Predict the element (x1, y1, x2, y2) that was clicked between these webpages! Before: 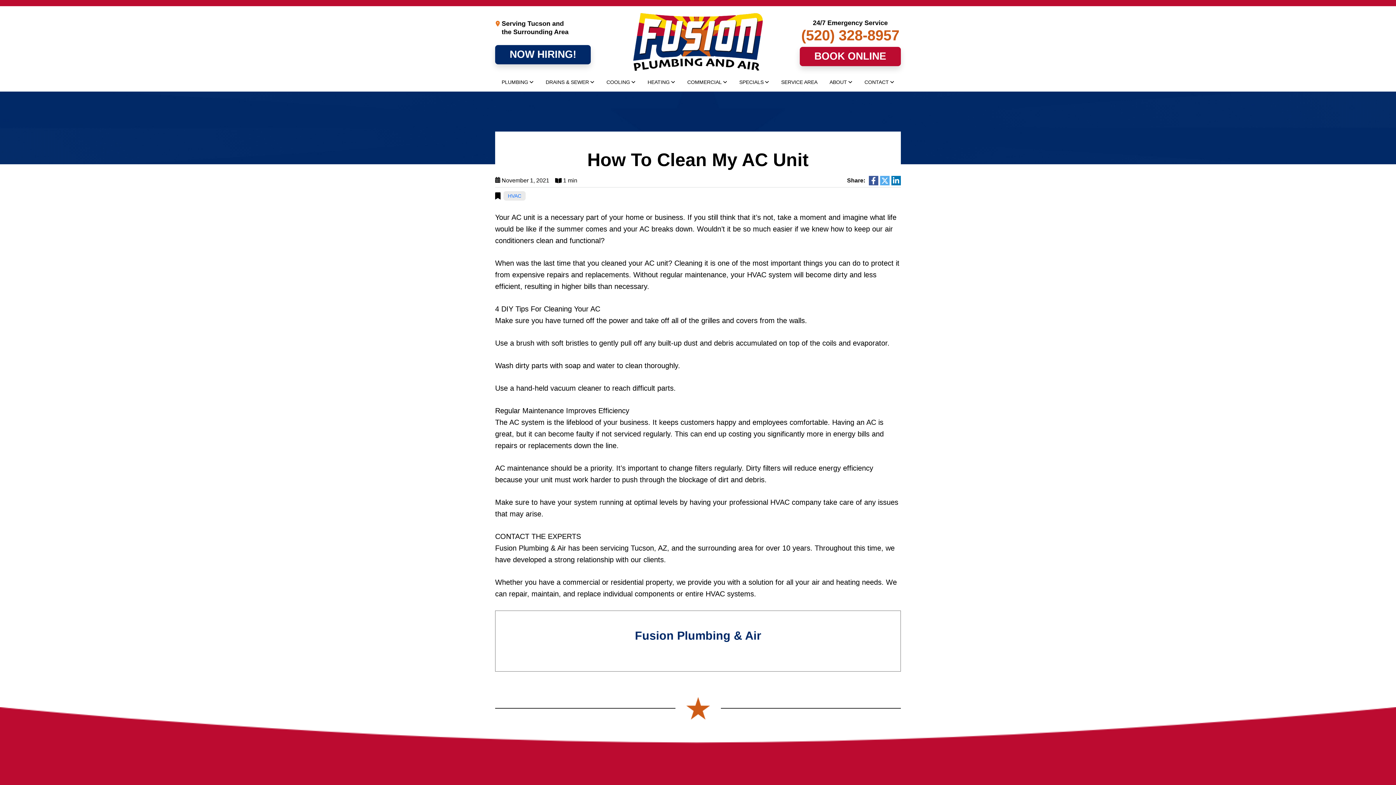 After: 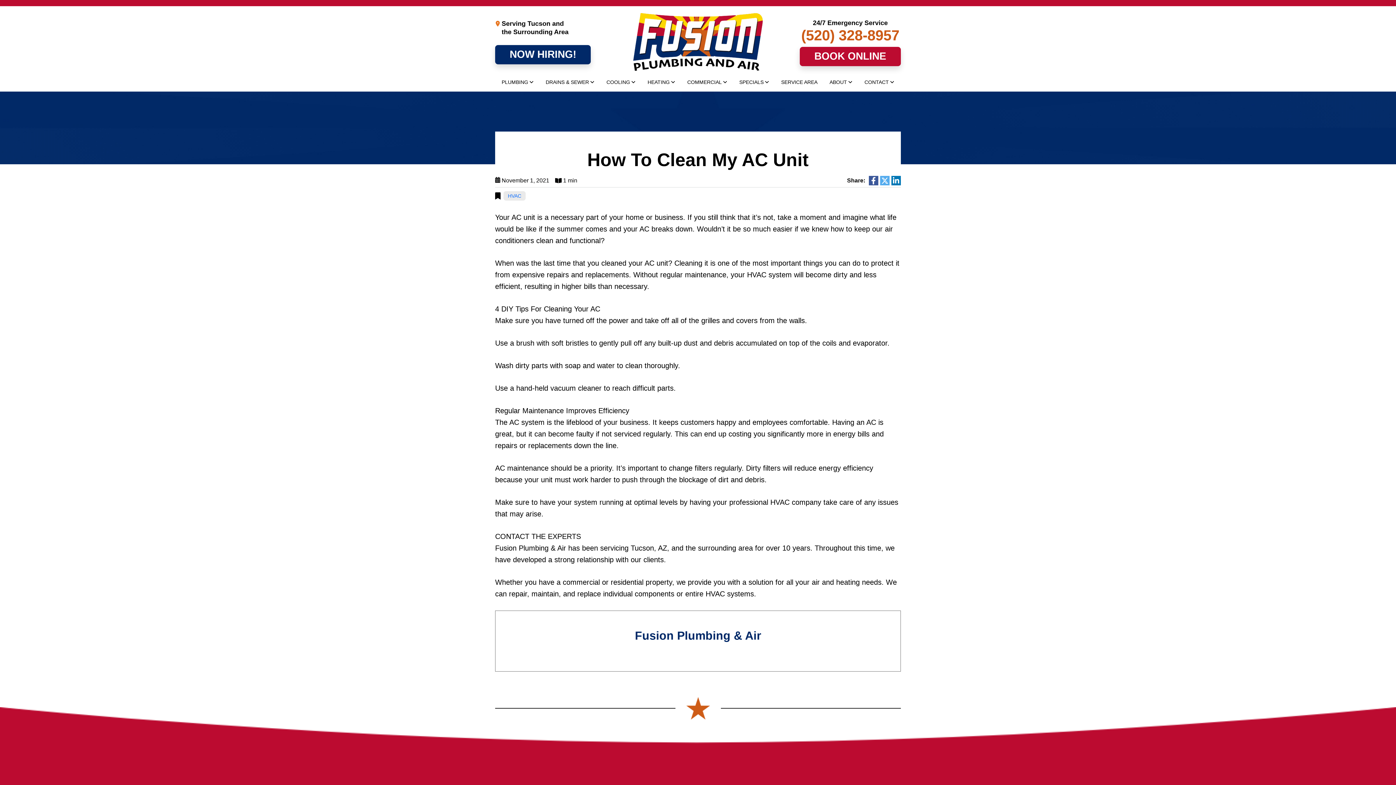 Action: bbox: (880, 175, 889, 185)